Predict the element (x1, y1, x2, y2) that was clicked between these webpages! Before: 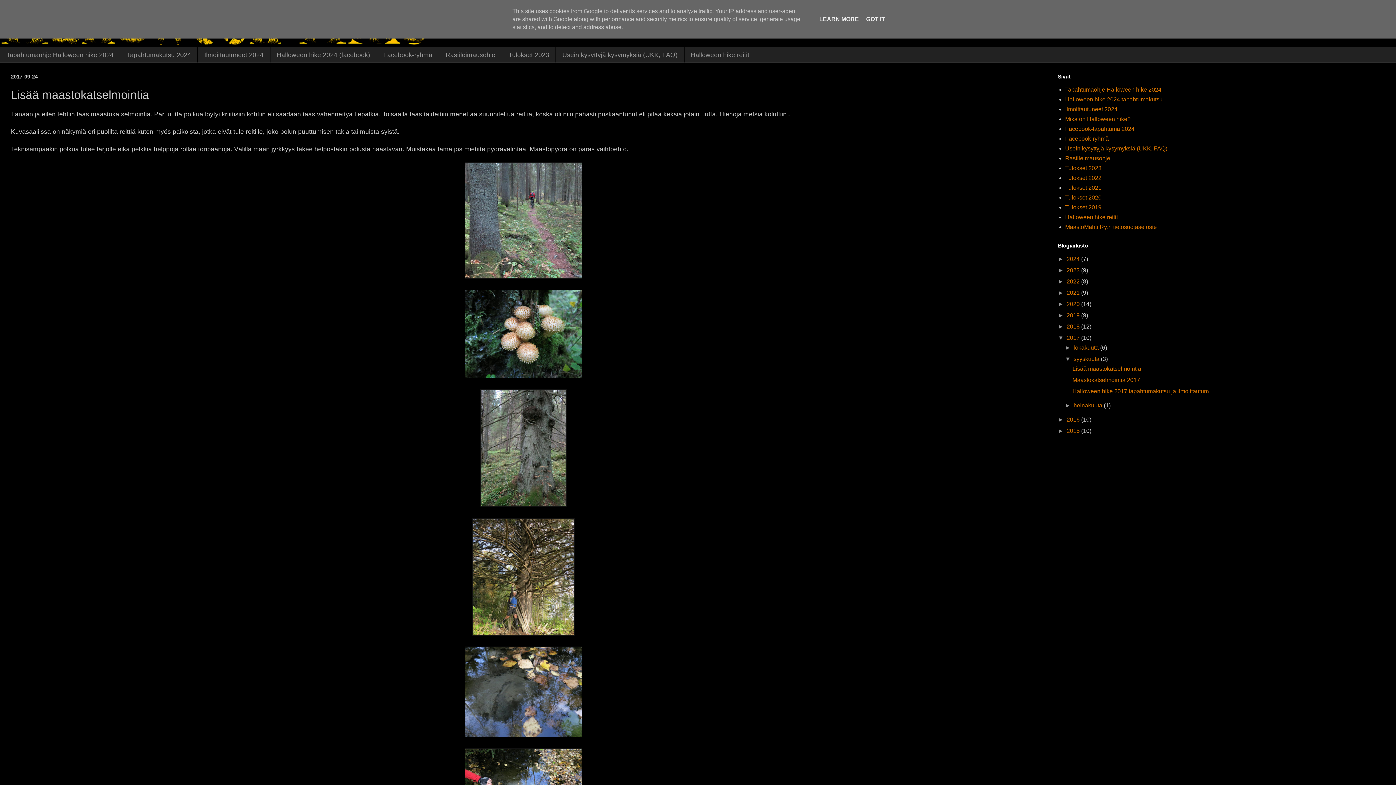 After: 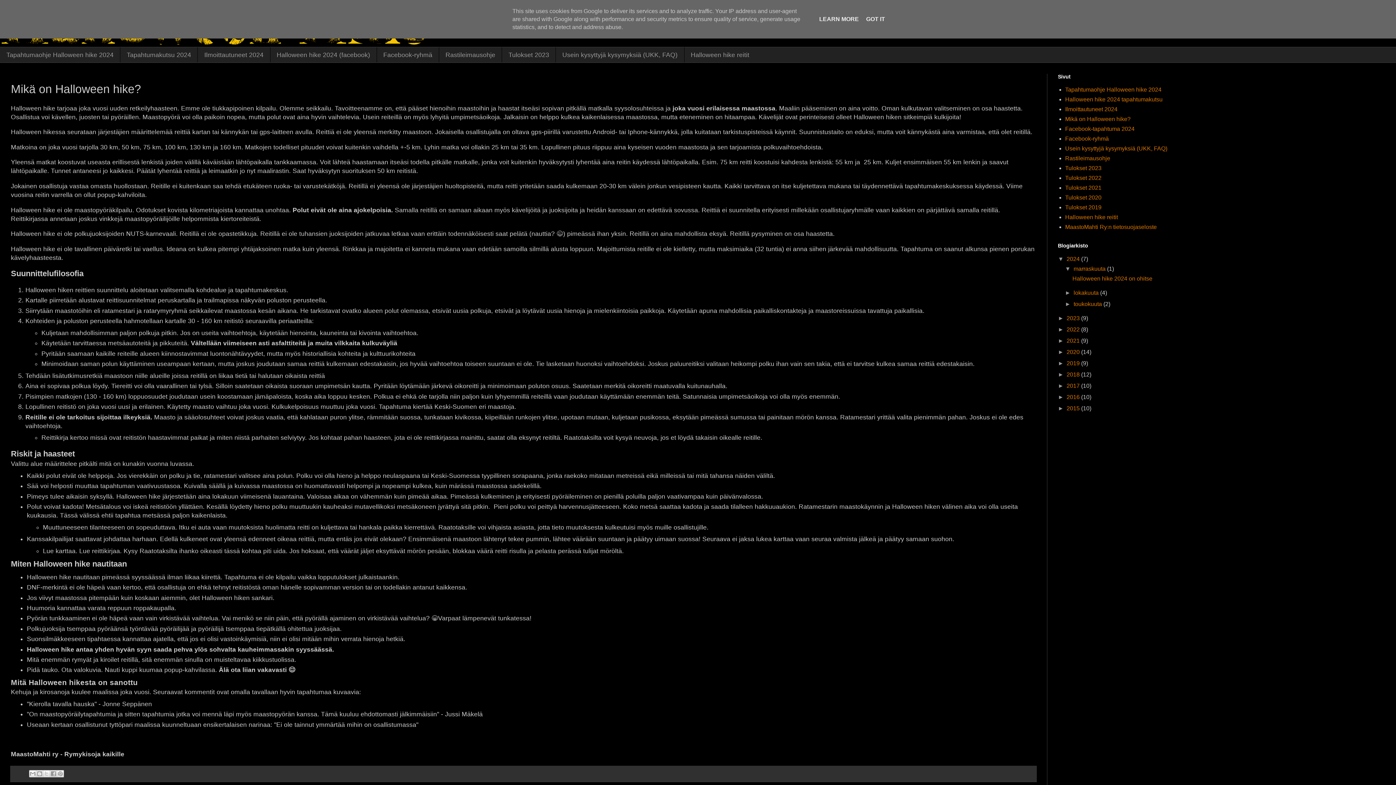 Action: bbox: (1065, 116, 1130, 122) label: Mikä on Halloween hike?